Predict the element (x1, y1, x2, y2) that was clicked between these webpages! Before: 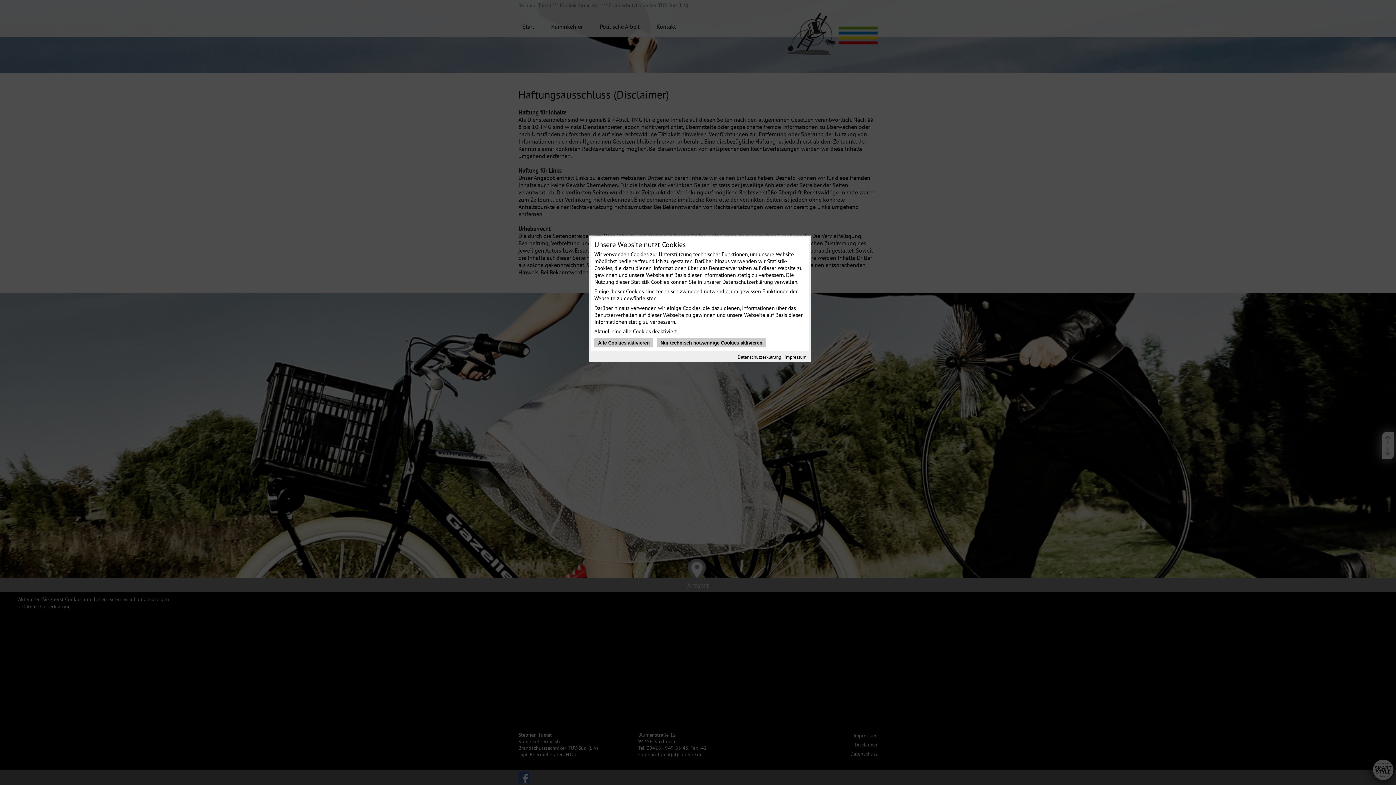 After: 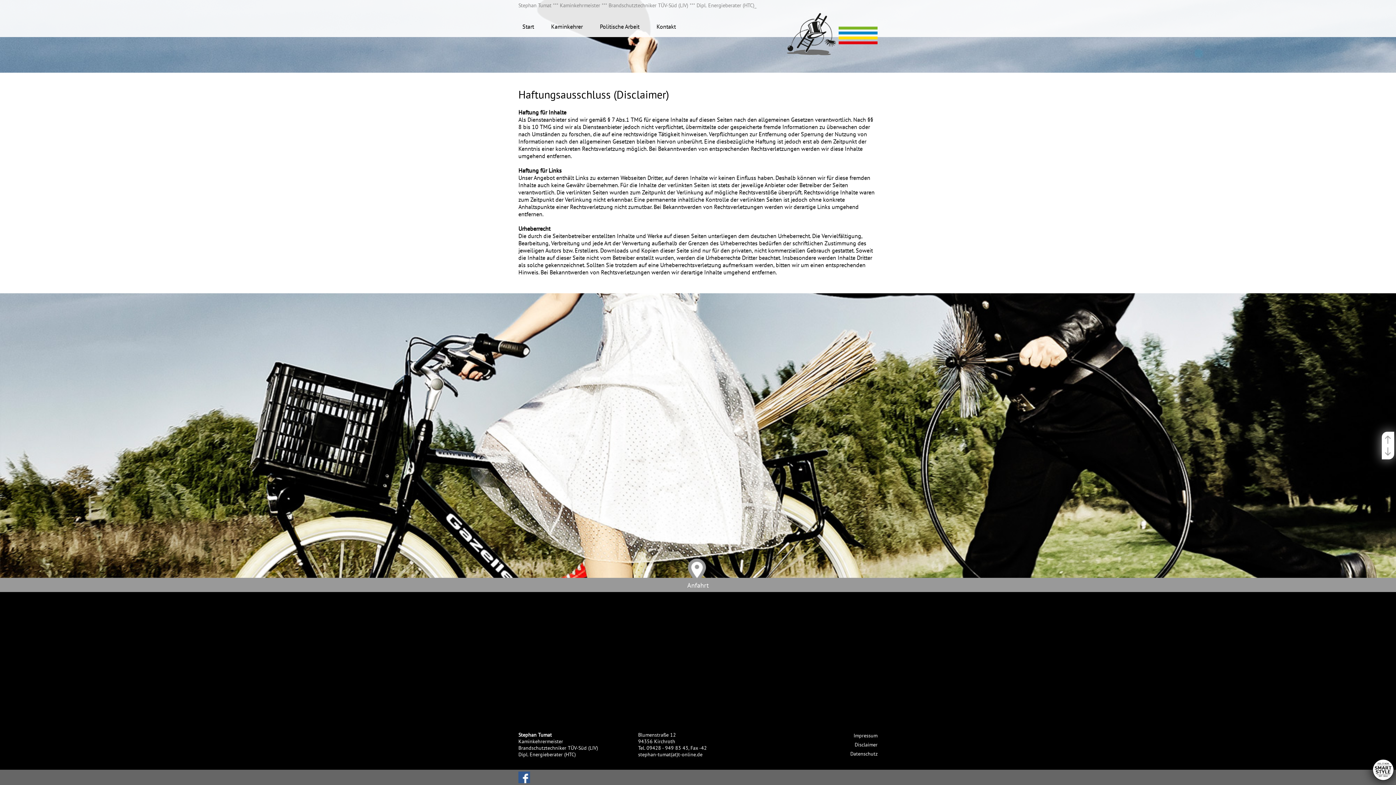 Action: label: Alle Cookies aktivieren bbox: (594, 338, 653, 347)